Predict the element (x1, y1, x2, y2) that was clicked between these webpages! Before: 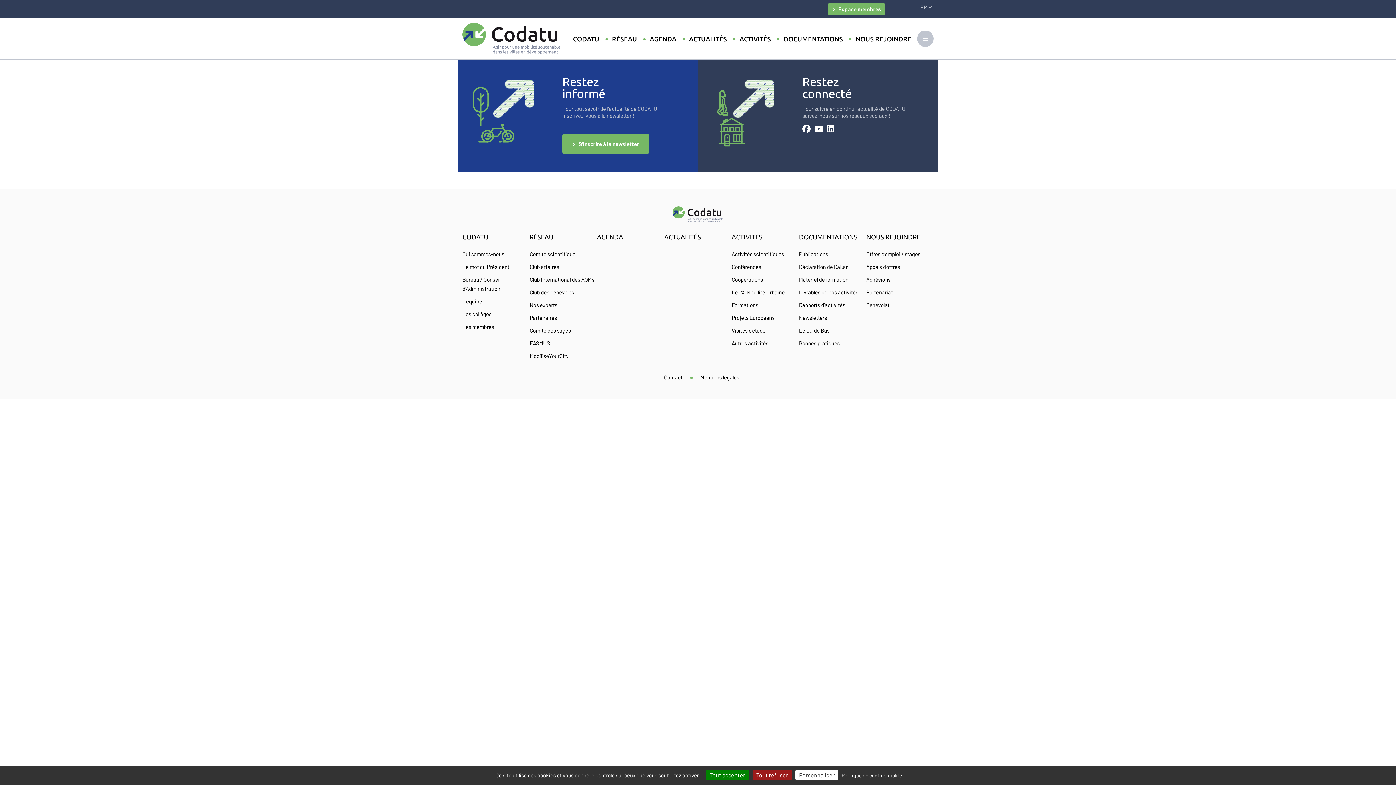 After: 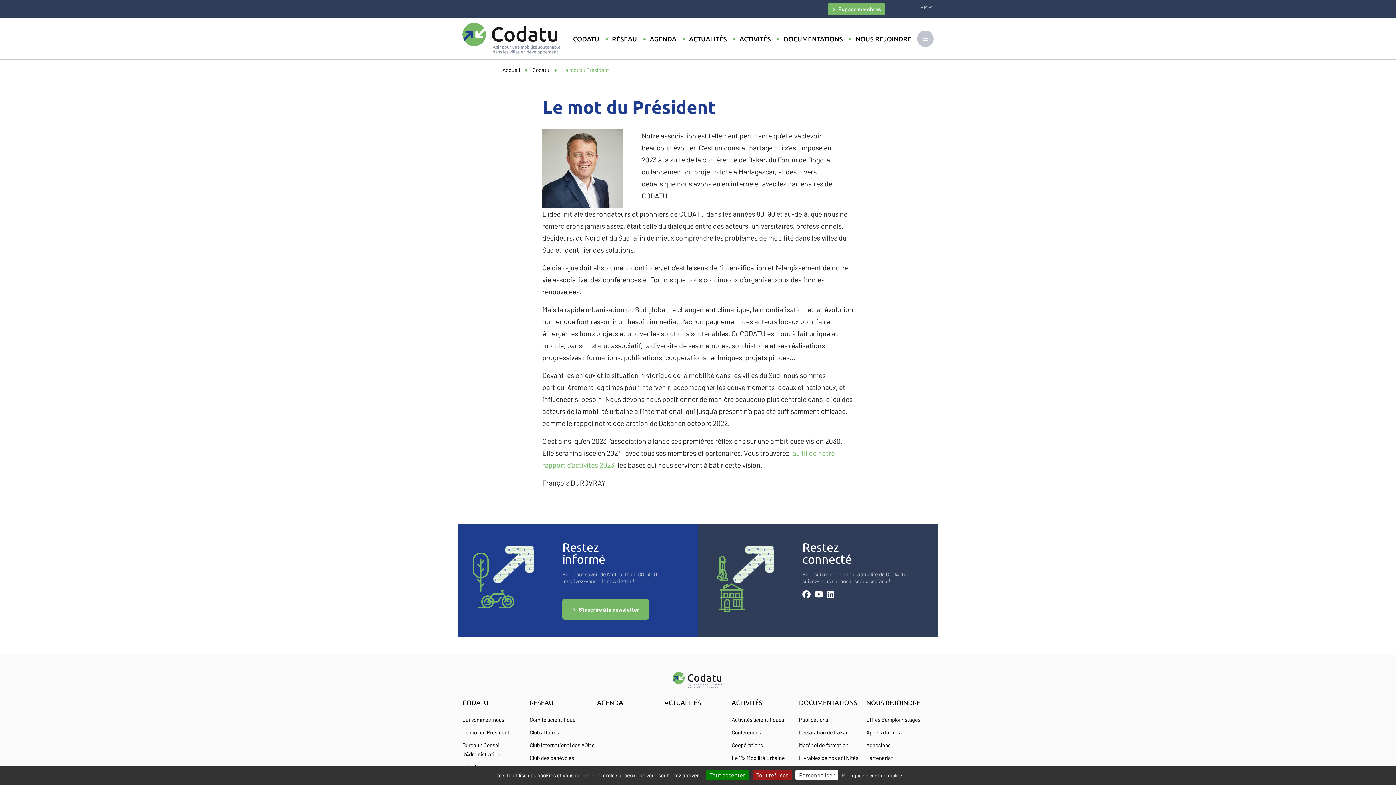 Action: label: Le mot du Président bbox: (462, 263, 509, 270)